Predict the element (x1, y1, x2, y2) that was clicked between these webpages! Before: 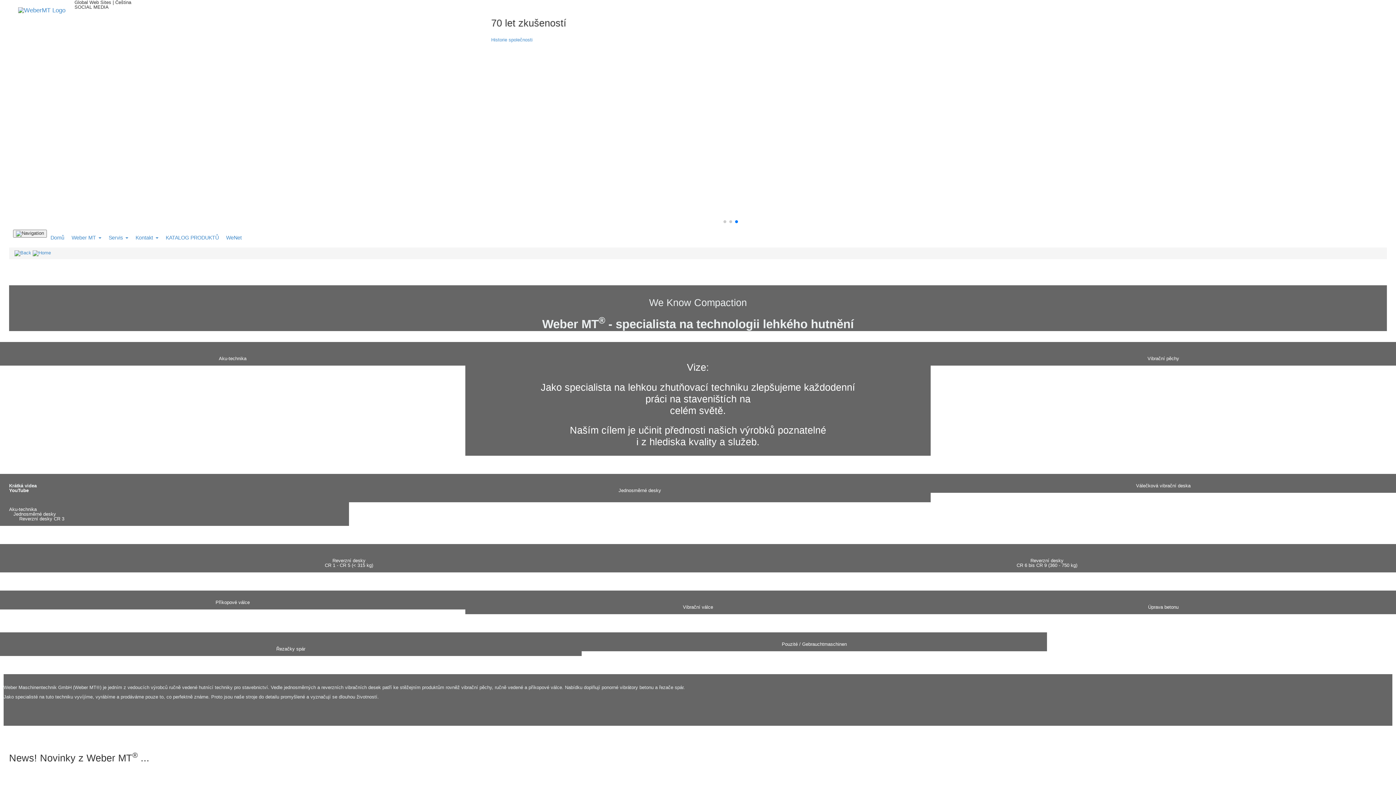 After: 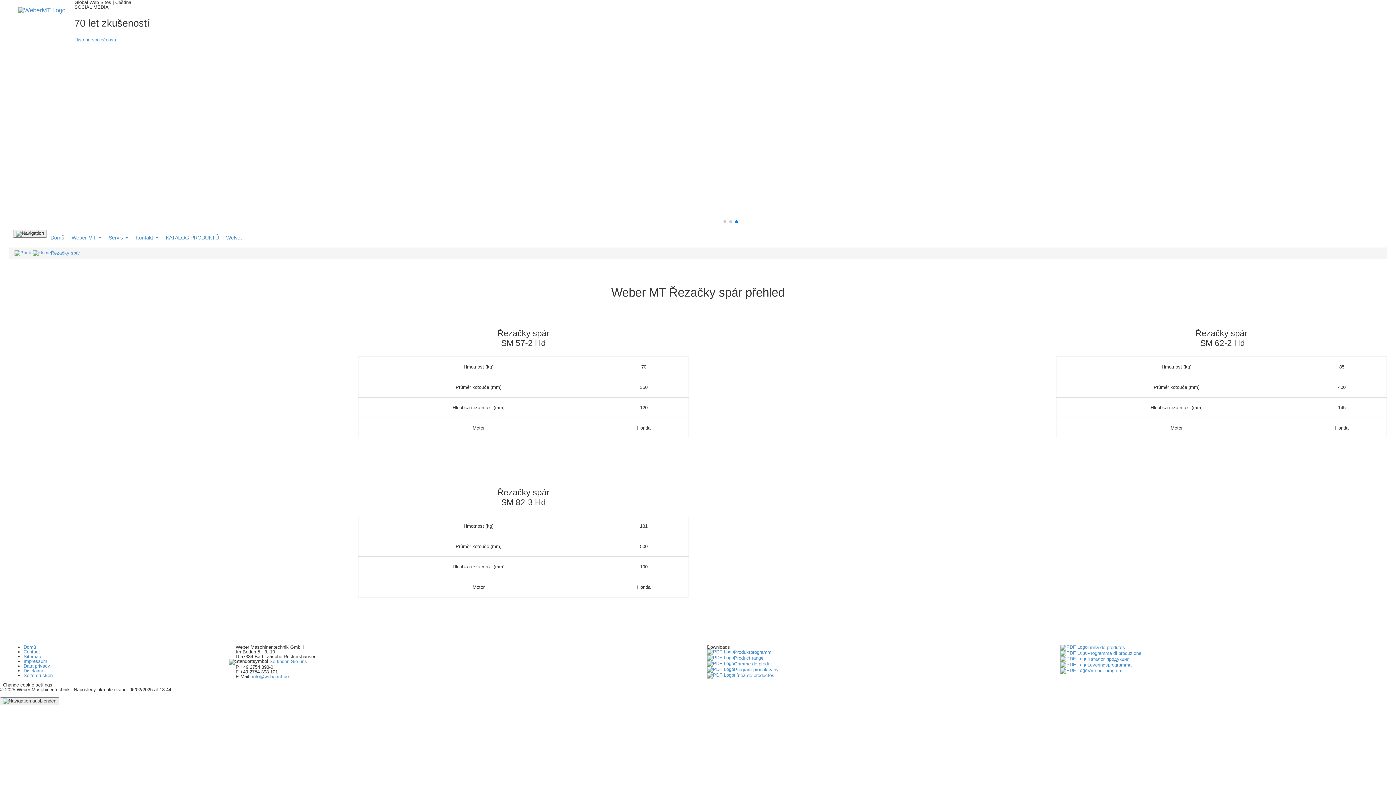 Action: label: Řezačky spár bbox: (276, 646, 305, 652)